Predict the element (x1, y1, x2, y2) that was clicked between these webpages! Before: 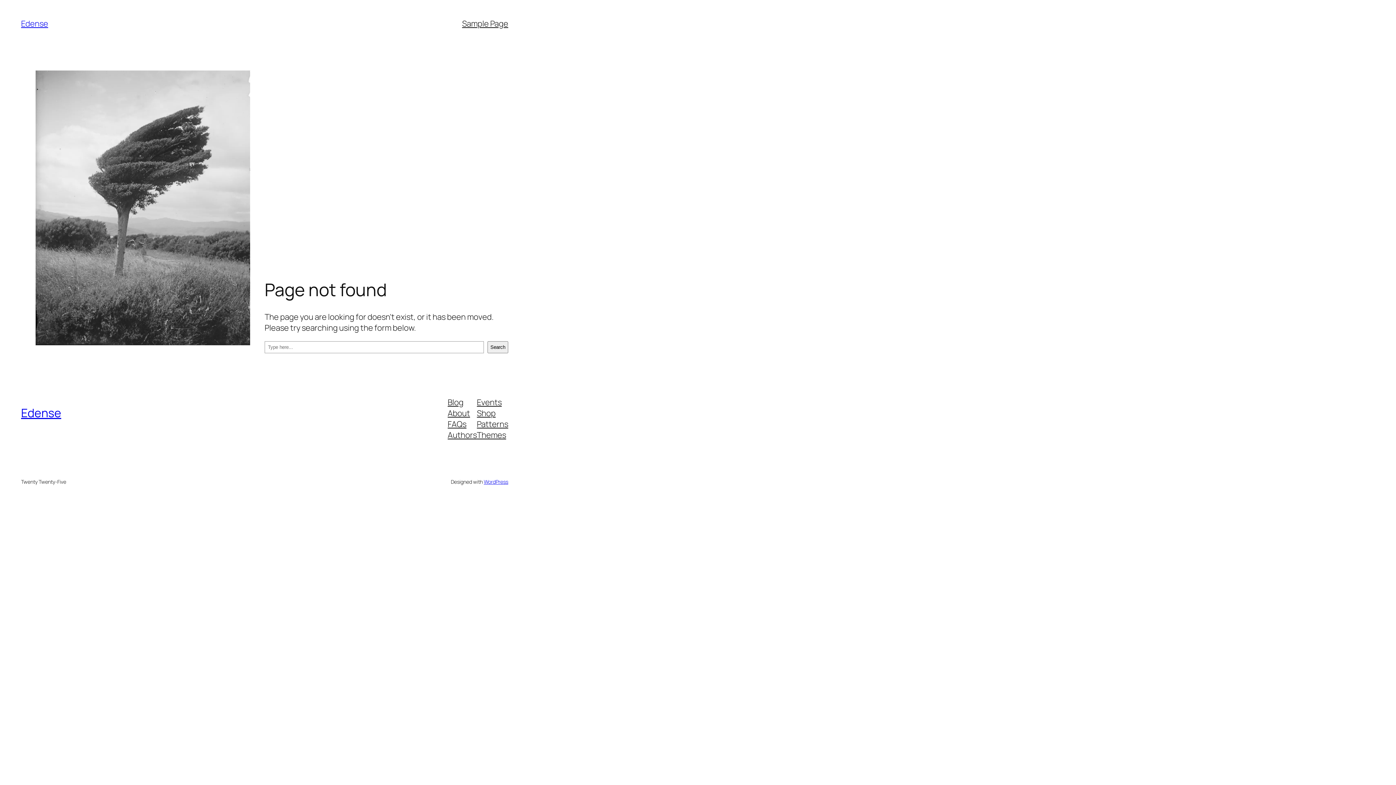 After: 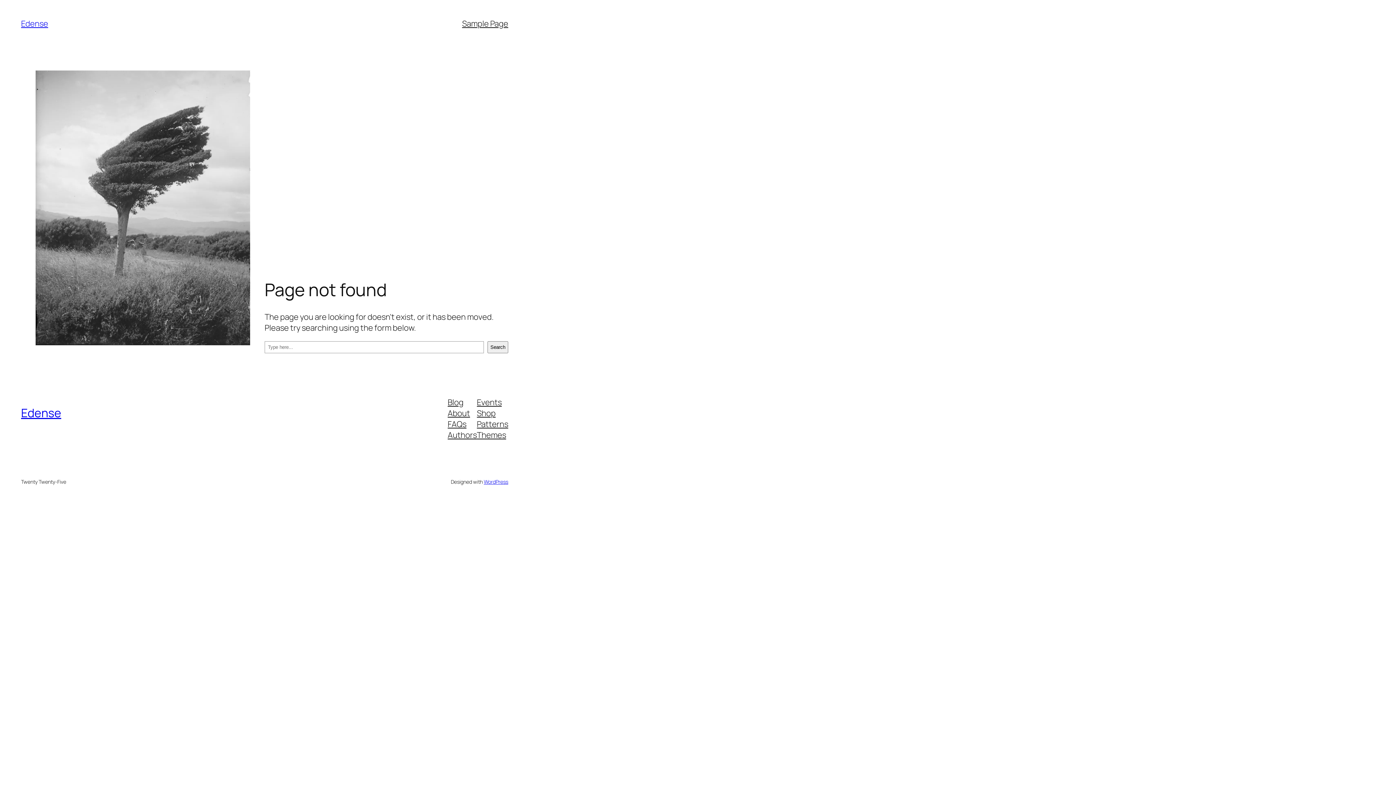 Action: bbox: (447, 418, 466, 429) label: FAQs